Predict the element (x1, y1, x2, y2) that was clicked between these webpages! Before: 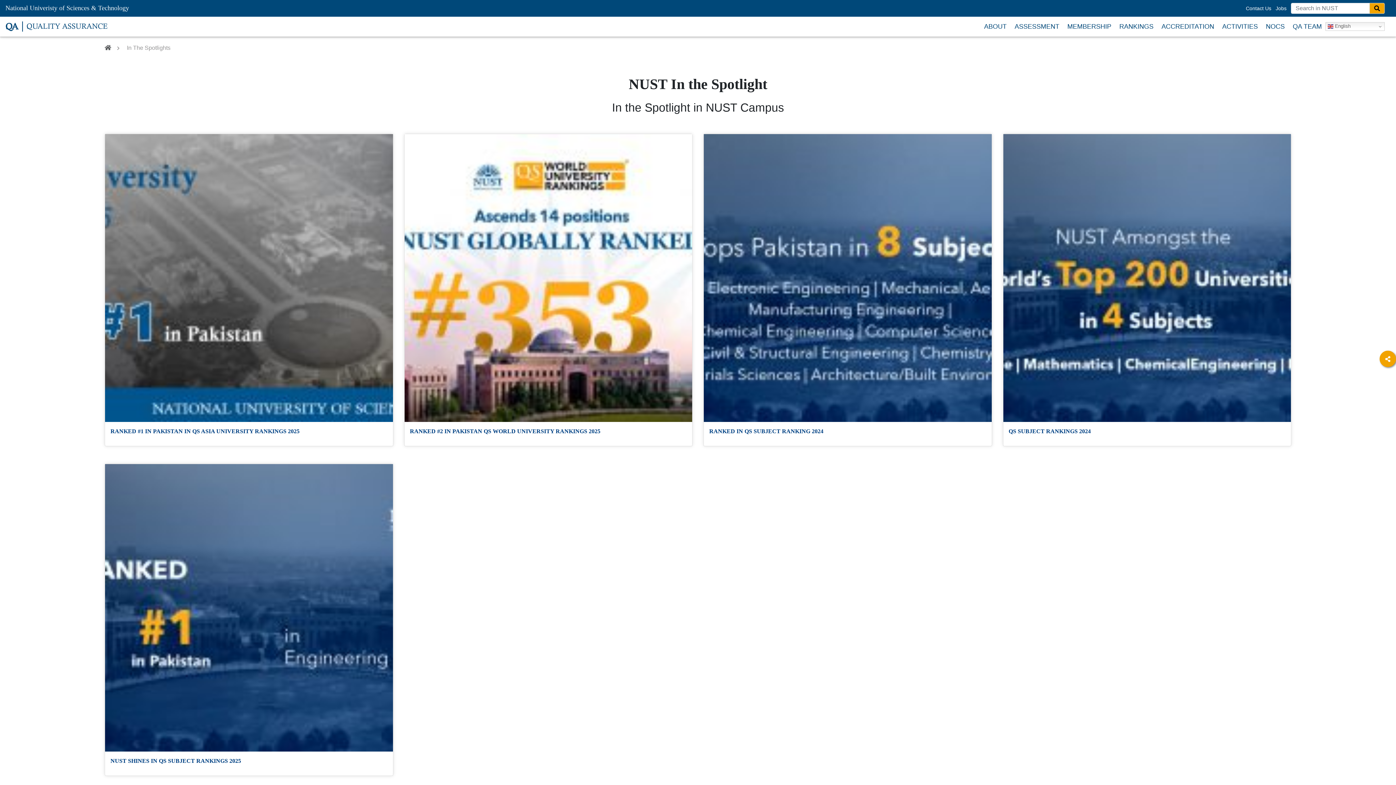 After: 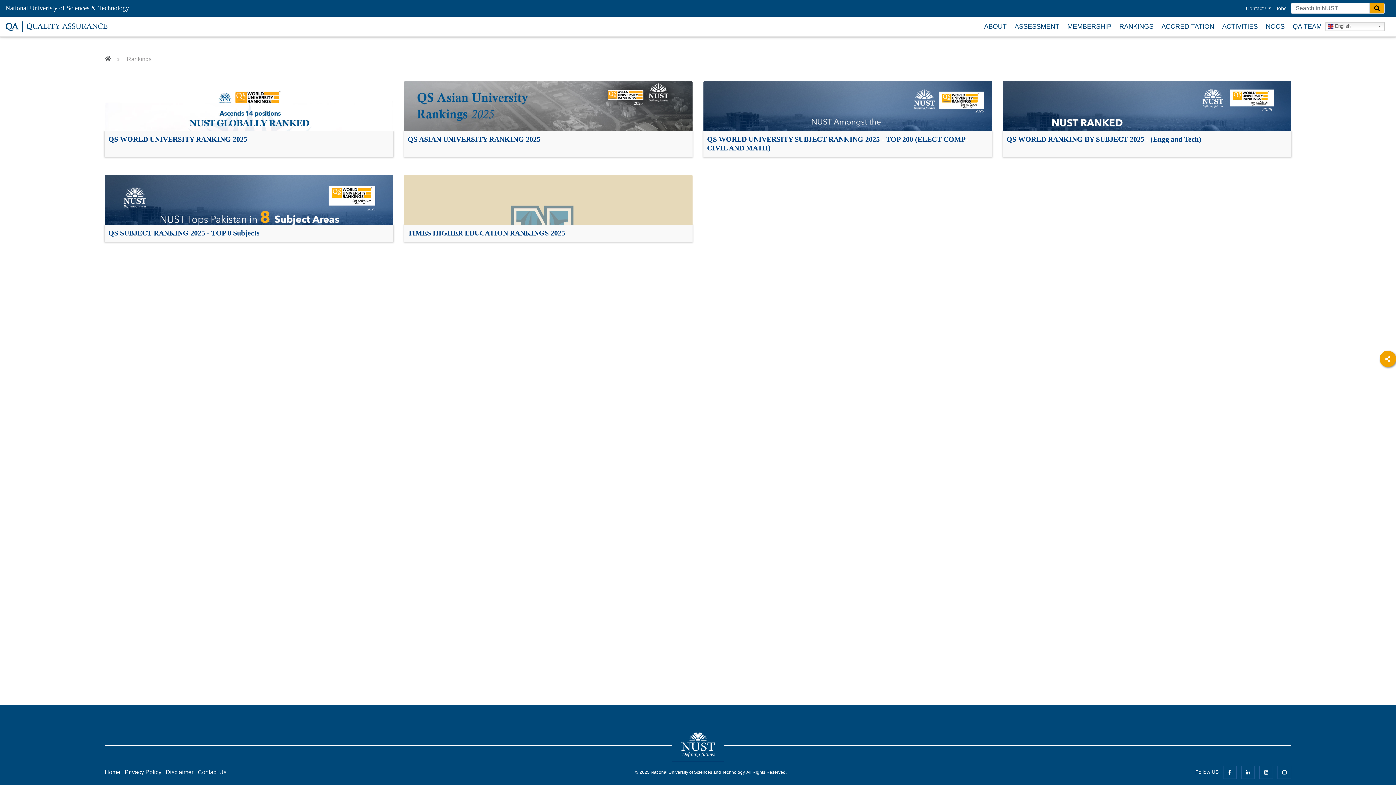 Action: bbox: (1119, 19, 1153, 33) label: RANKINGS